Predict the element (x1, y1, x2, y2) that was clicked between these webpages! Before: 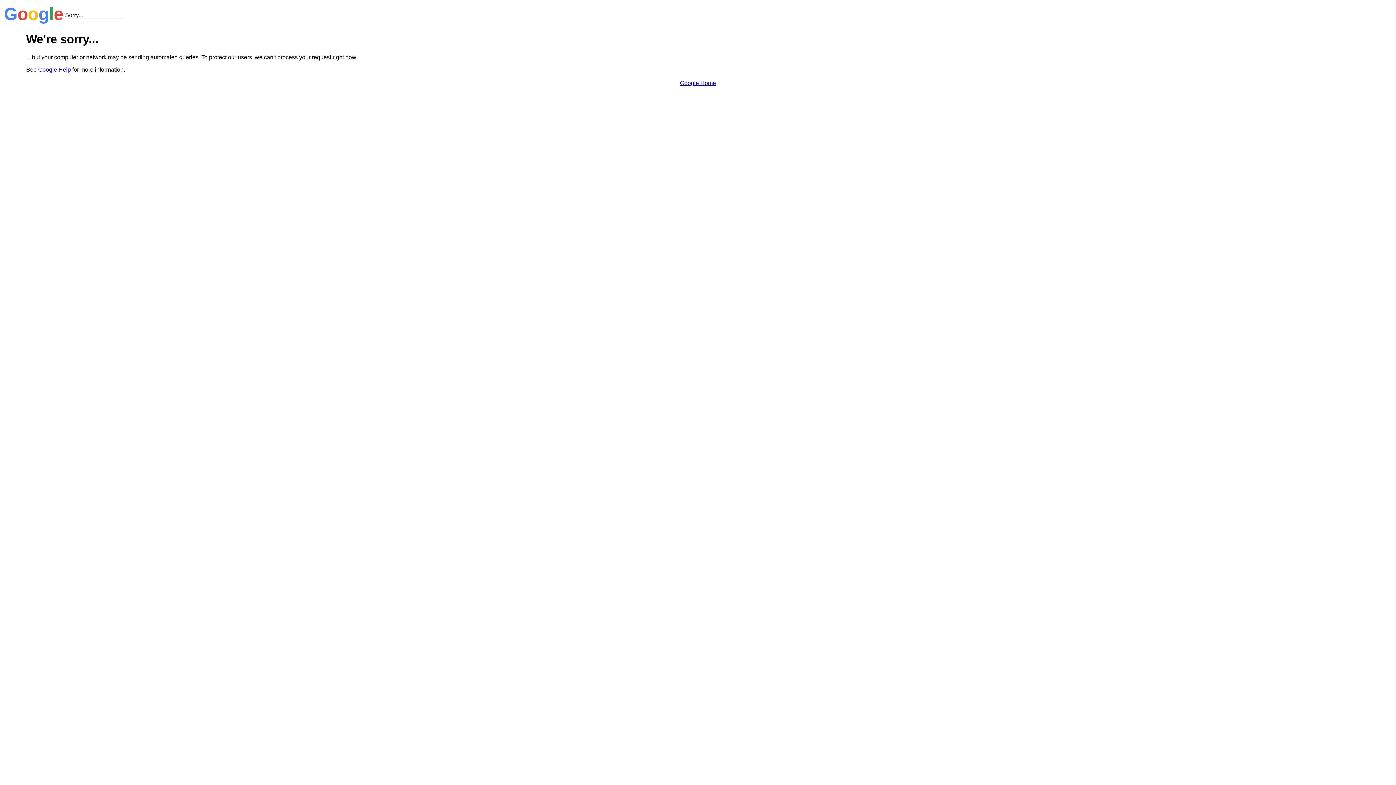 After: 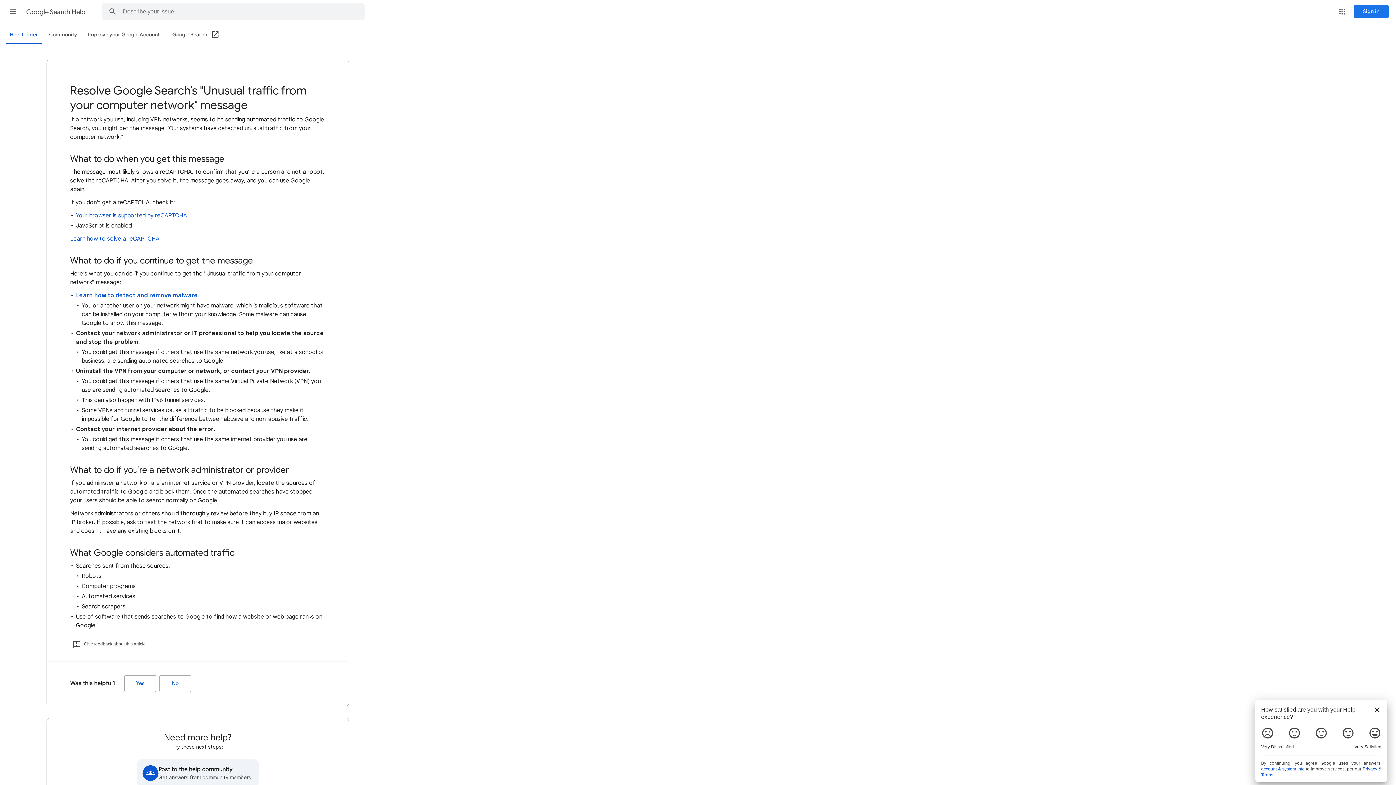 Action: bbox: (38, 66, 70, 72) label: Google Help